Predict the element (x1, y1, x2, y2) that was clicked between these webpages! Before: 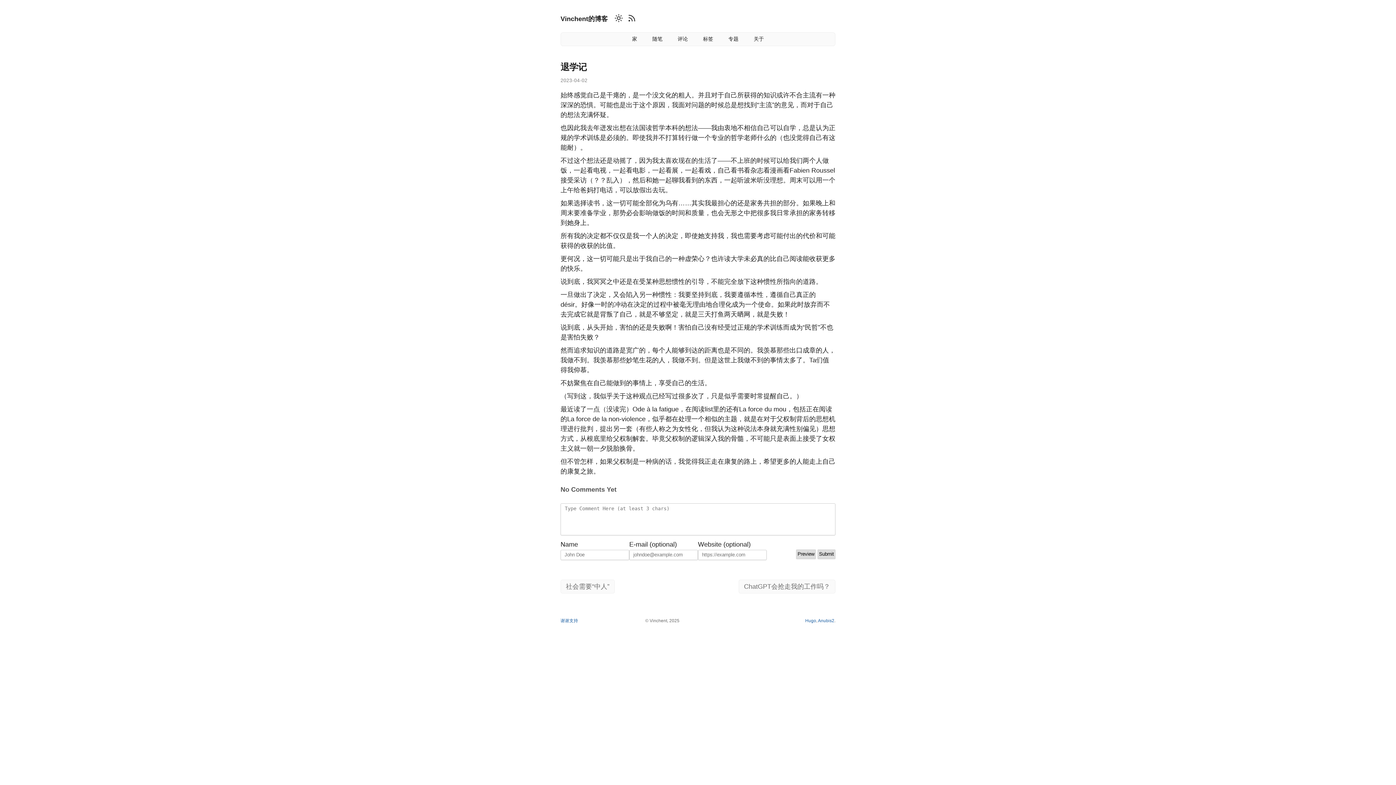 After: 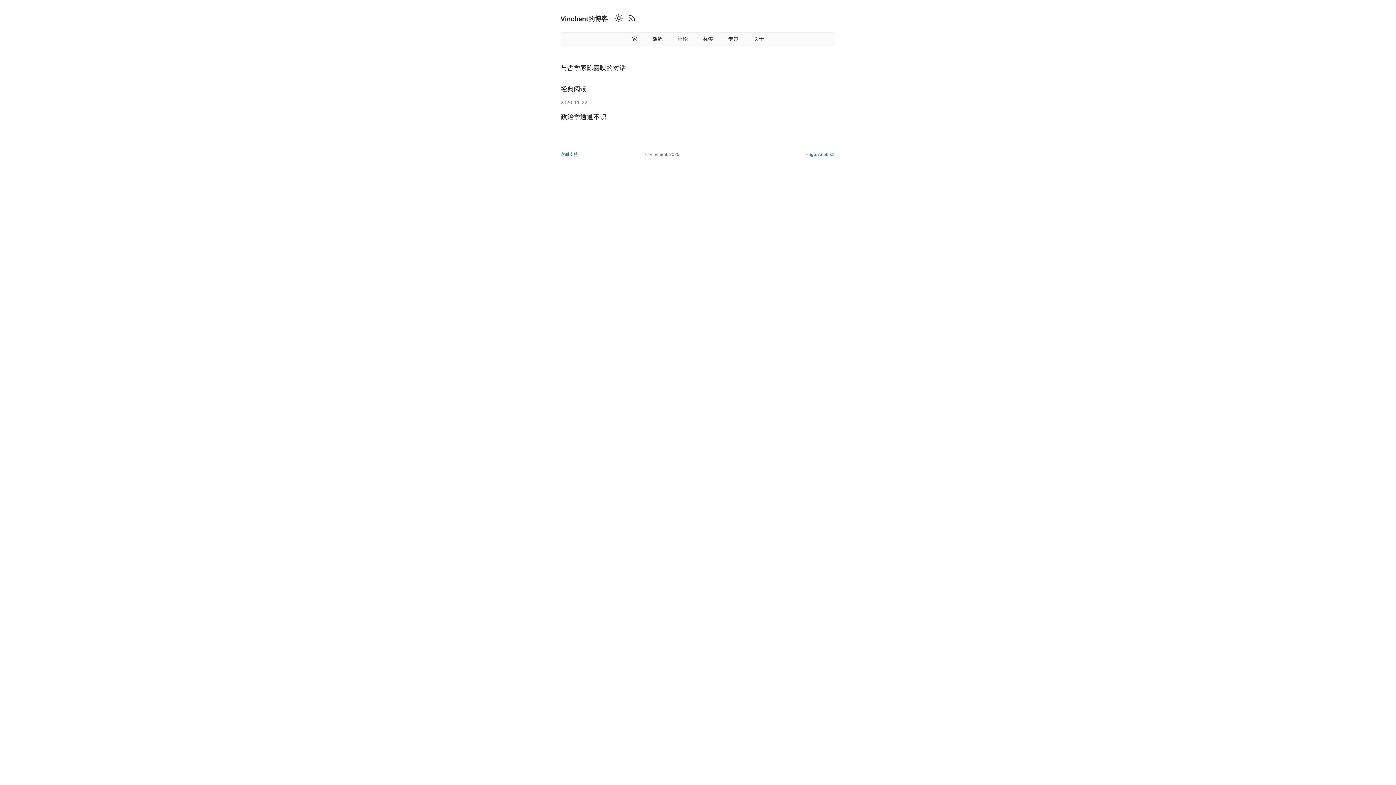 Action: bbox: (728, 35, 738, 43) label: 专题